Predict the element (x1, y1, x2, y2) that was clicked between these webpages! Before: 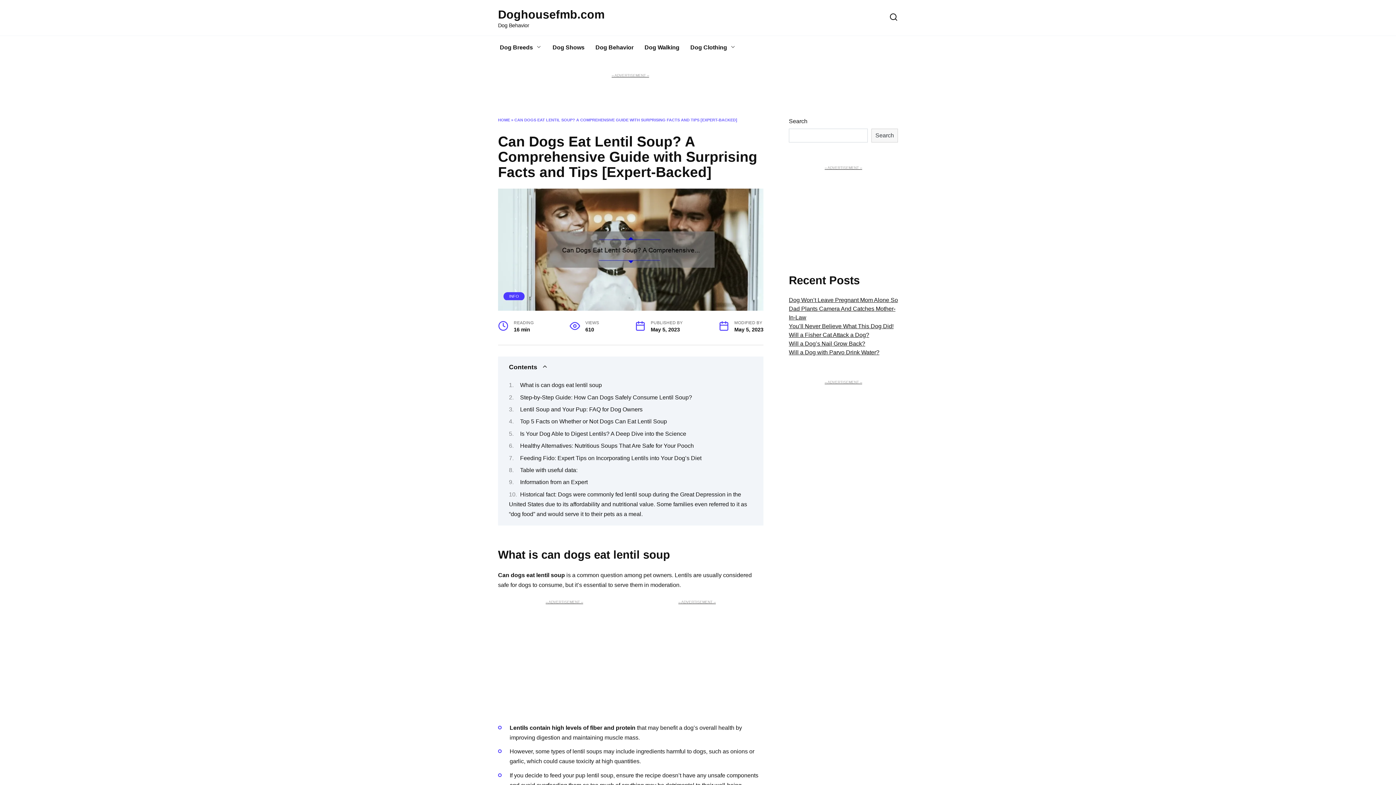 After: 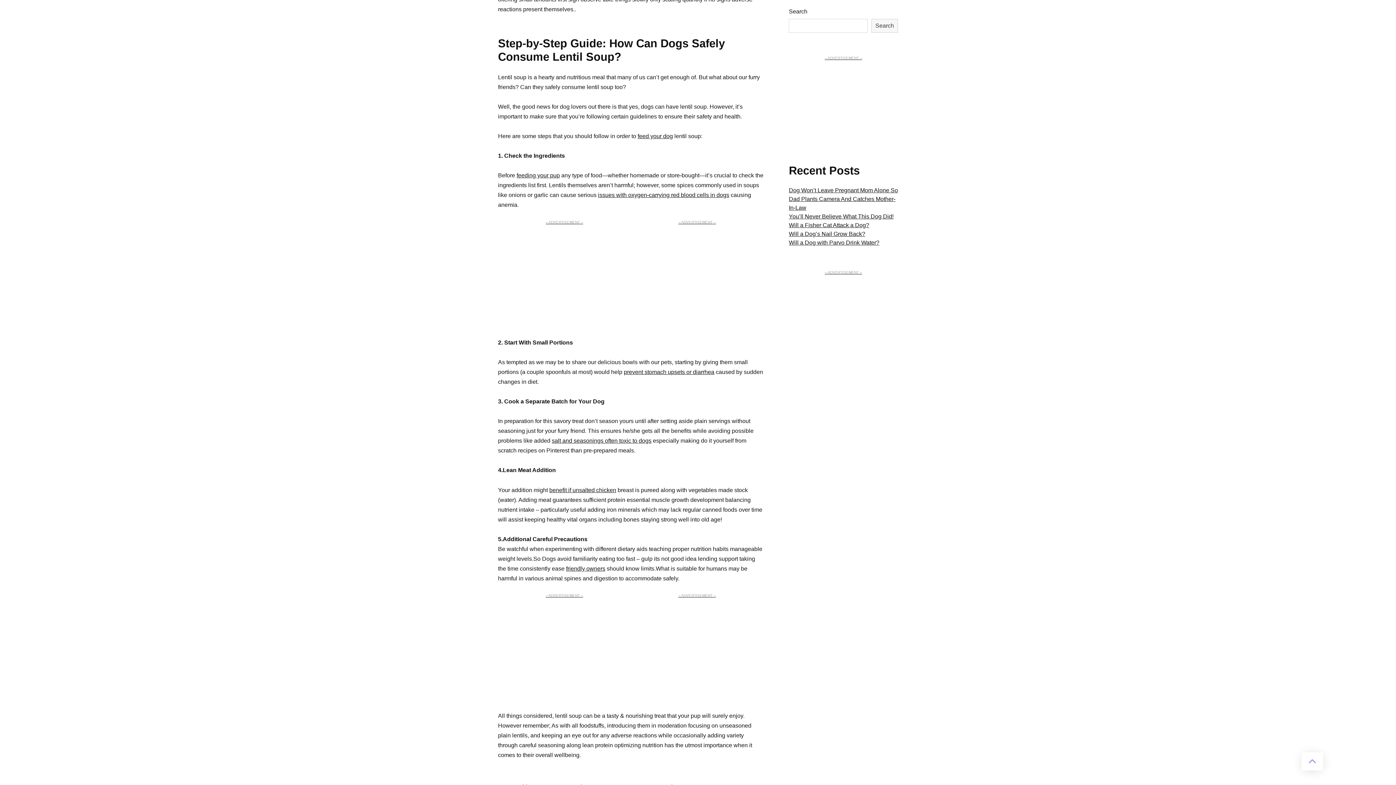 Action: label: Step-by-Step Guide: How Can Dogs Safely Consume Lentil Soup? bbox: (520, 394, 692, 400)